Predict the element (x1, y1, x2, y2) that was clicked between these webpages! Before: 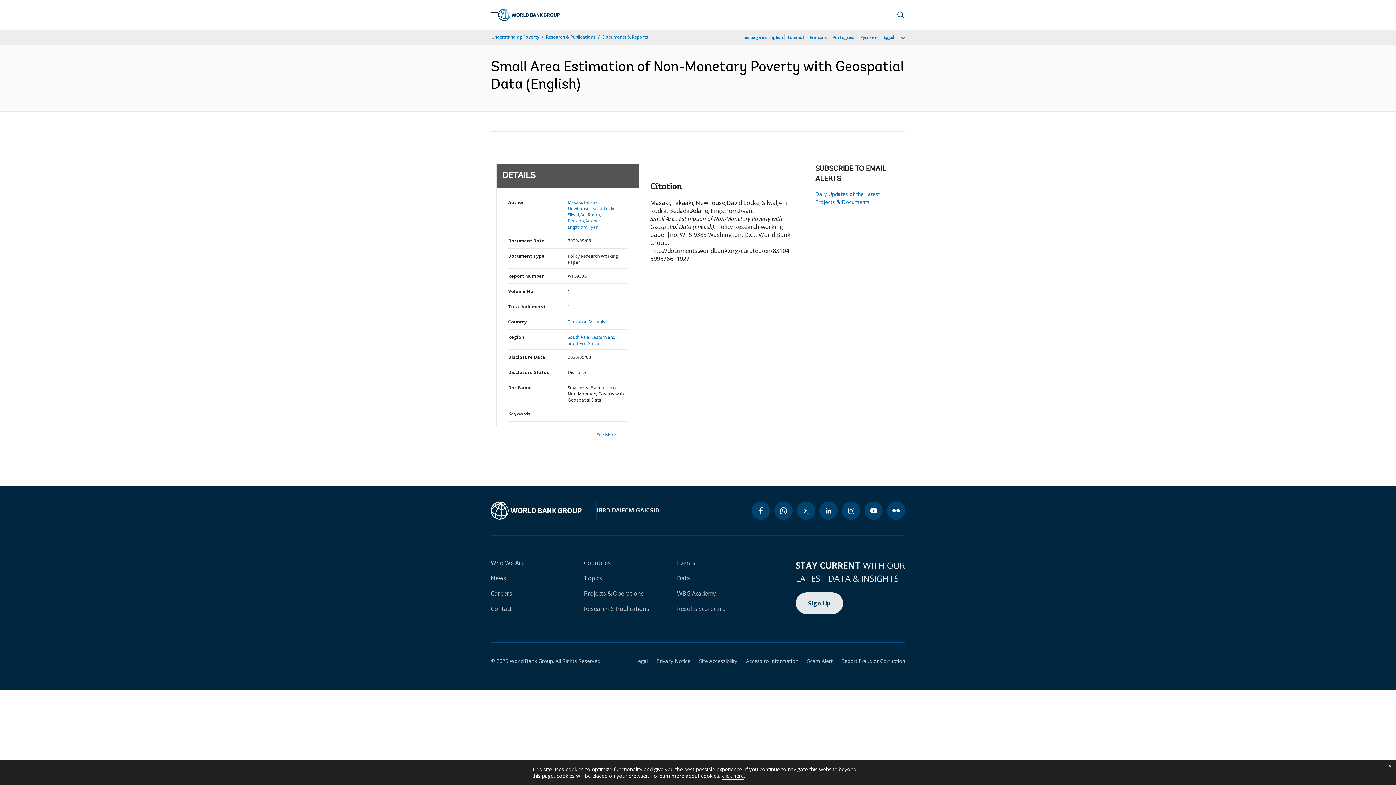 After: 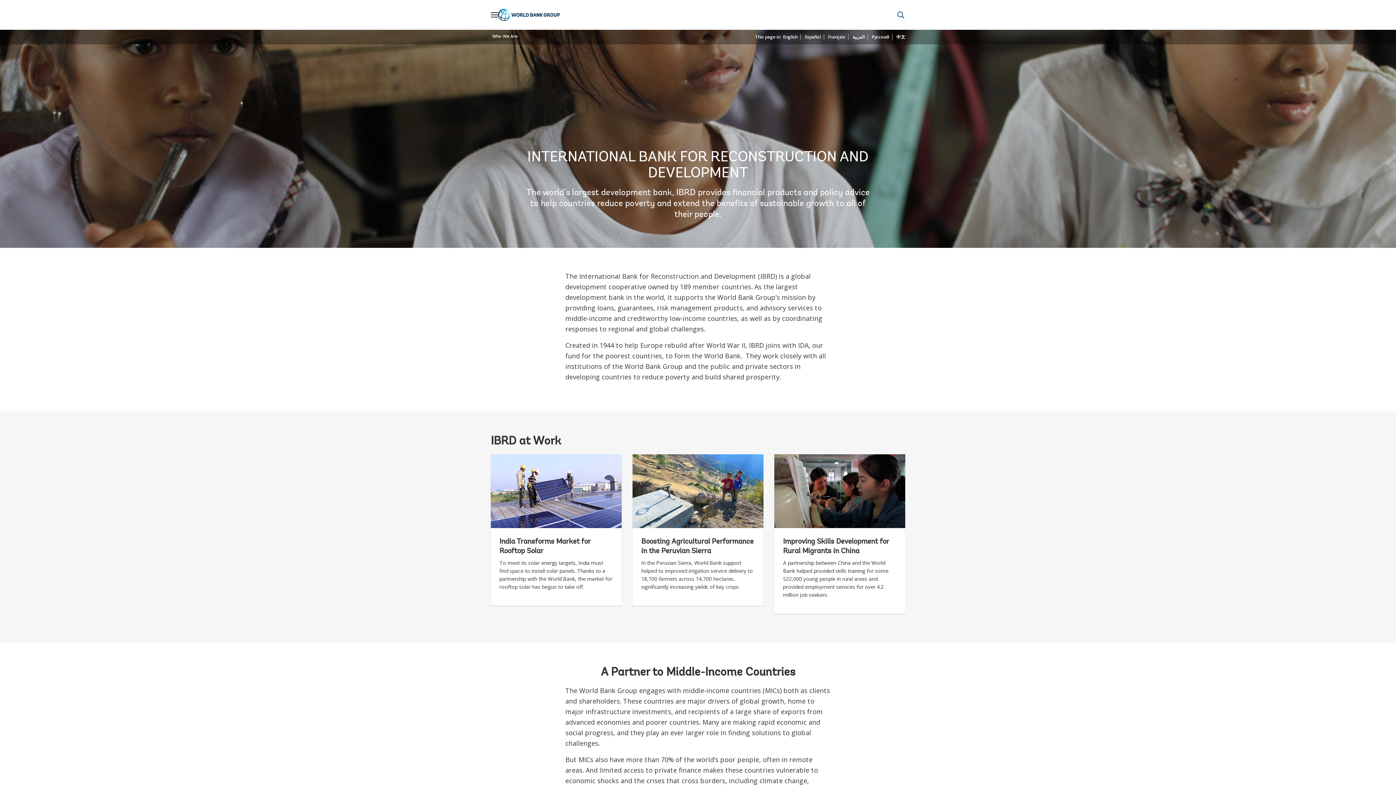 Action: label: IBRD bbox: (597, 506, 610, 514)